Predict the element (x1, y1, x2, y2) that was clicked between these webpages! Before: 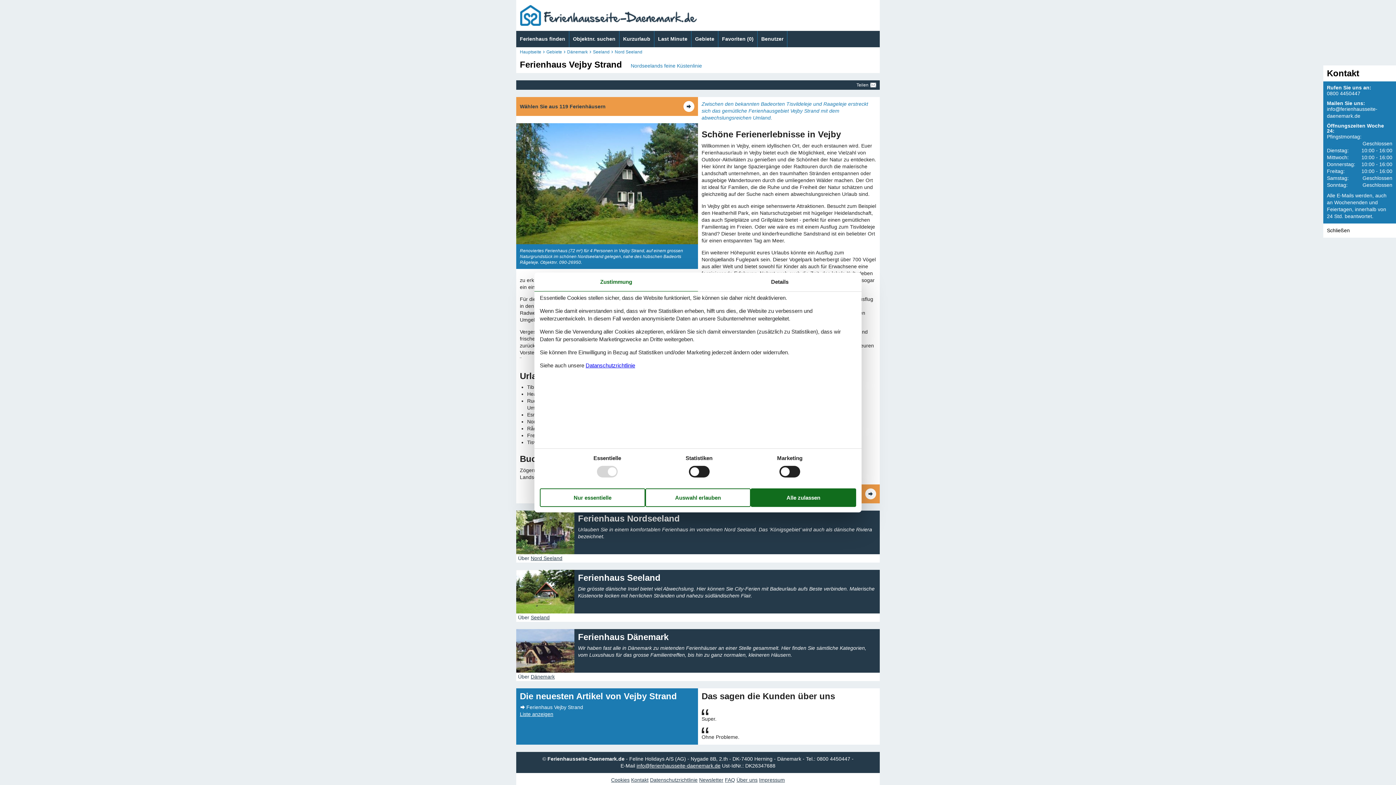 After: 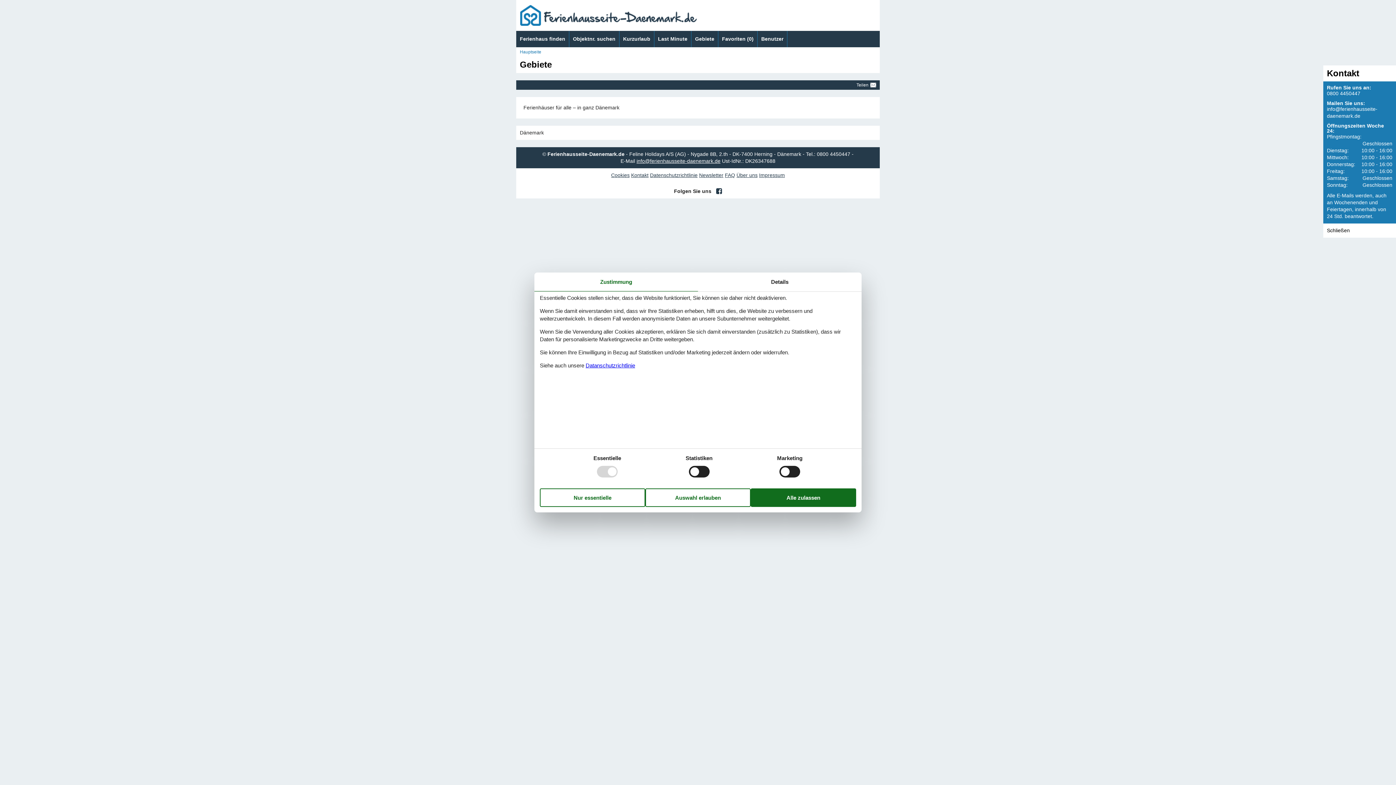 Action: label: Gebiete bbox: (691, 30, 718, 47)